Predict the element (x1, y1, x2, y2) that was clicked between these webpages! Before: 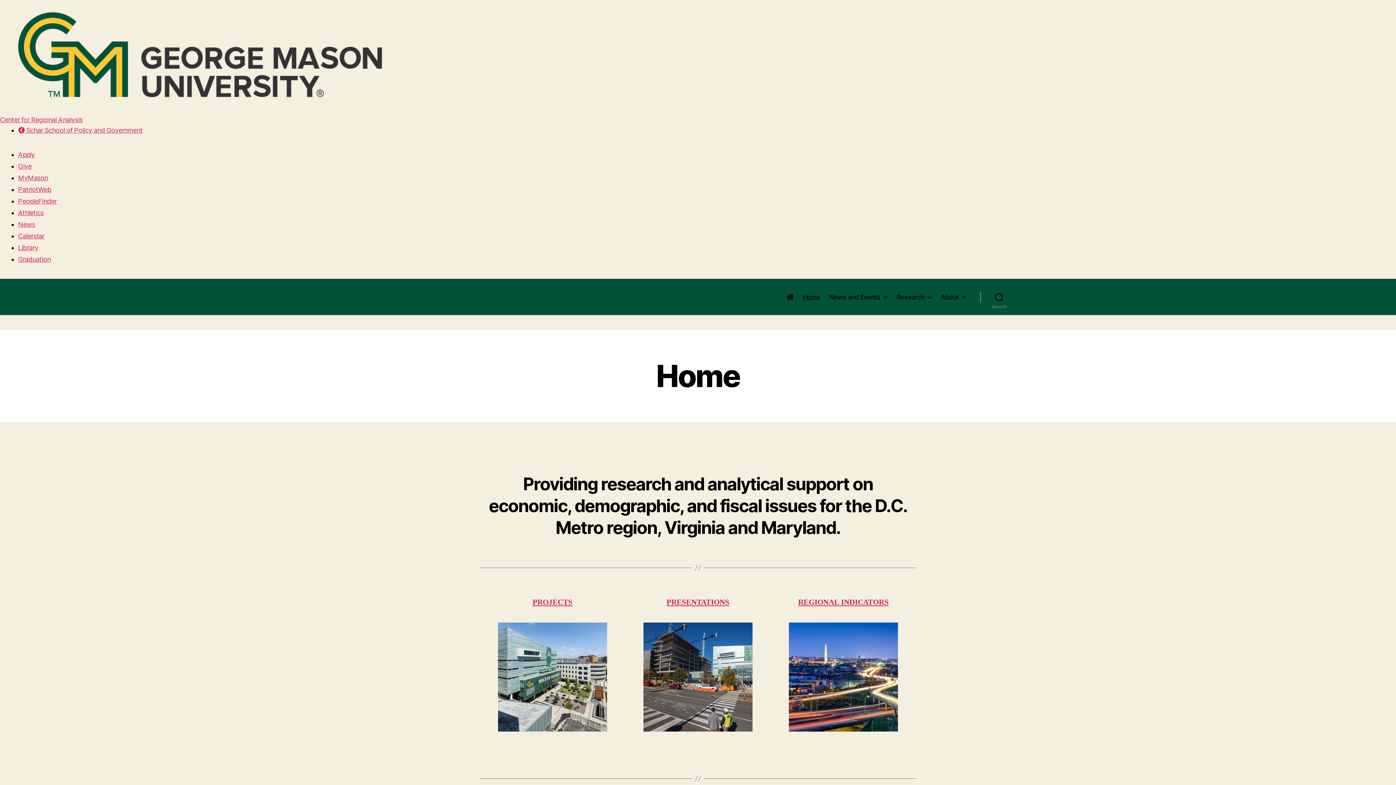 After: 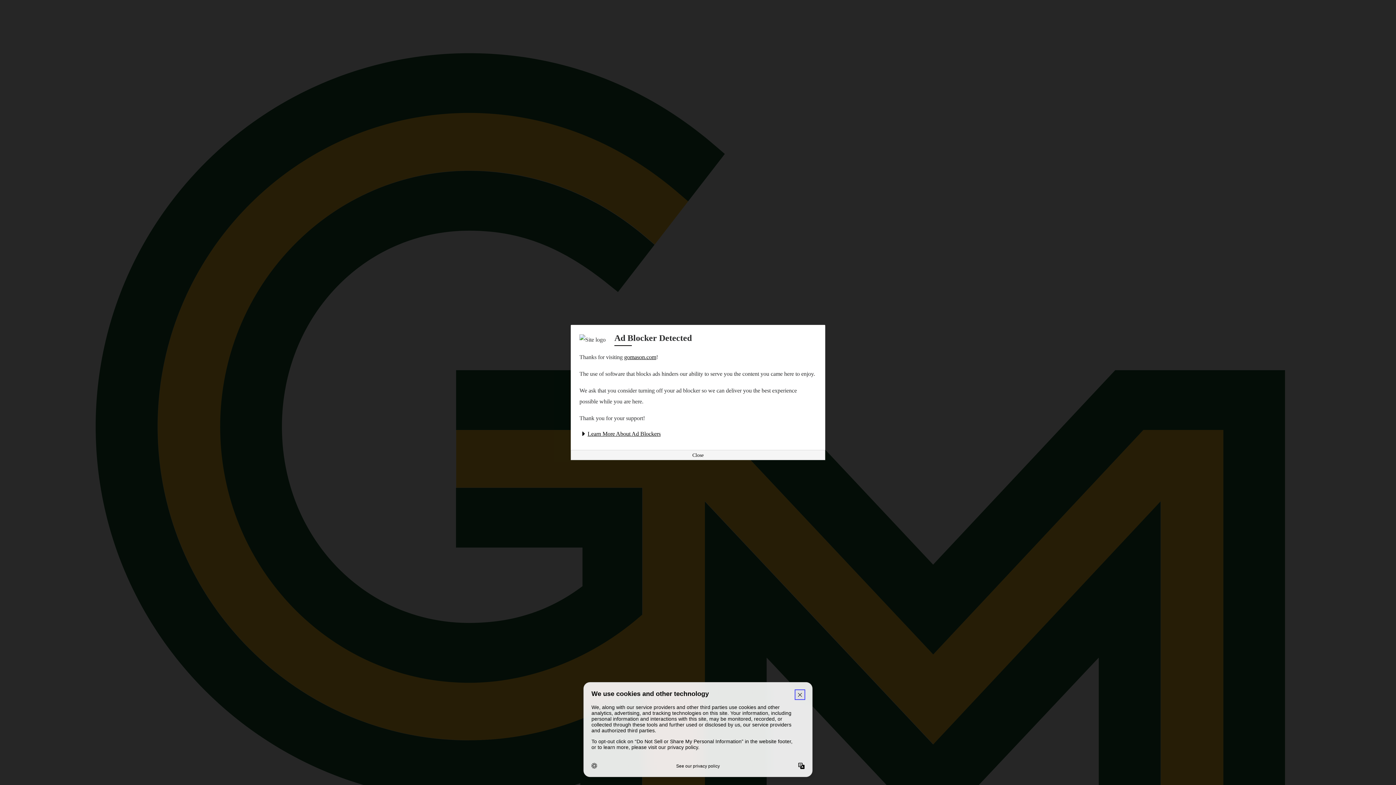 Action: bbox: (18, 209, 43, 216) label: Athletics